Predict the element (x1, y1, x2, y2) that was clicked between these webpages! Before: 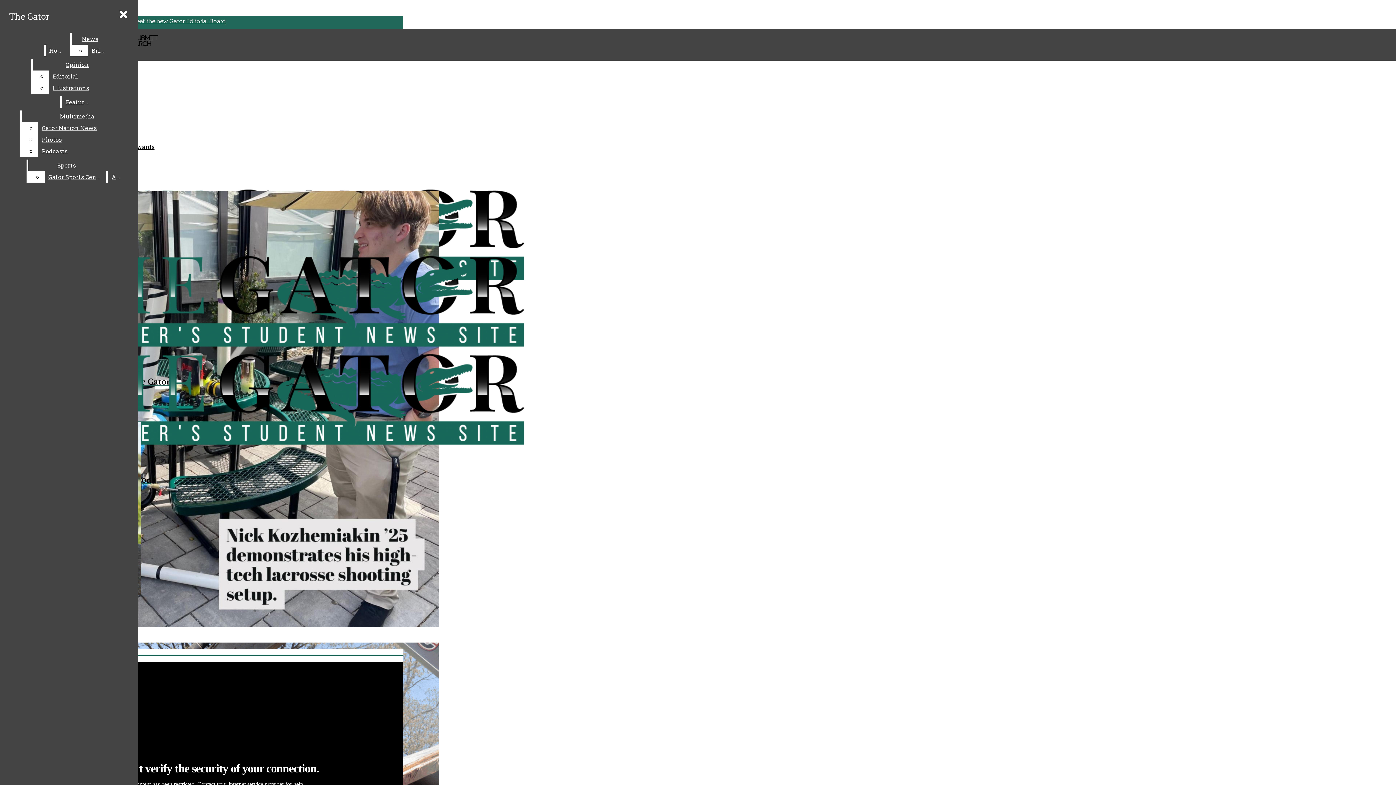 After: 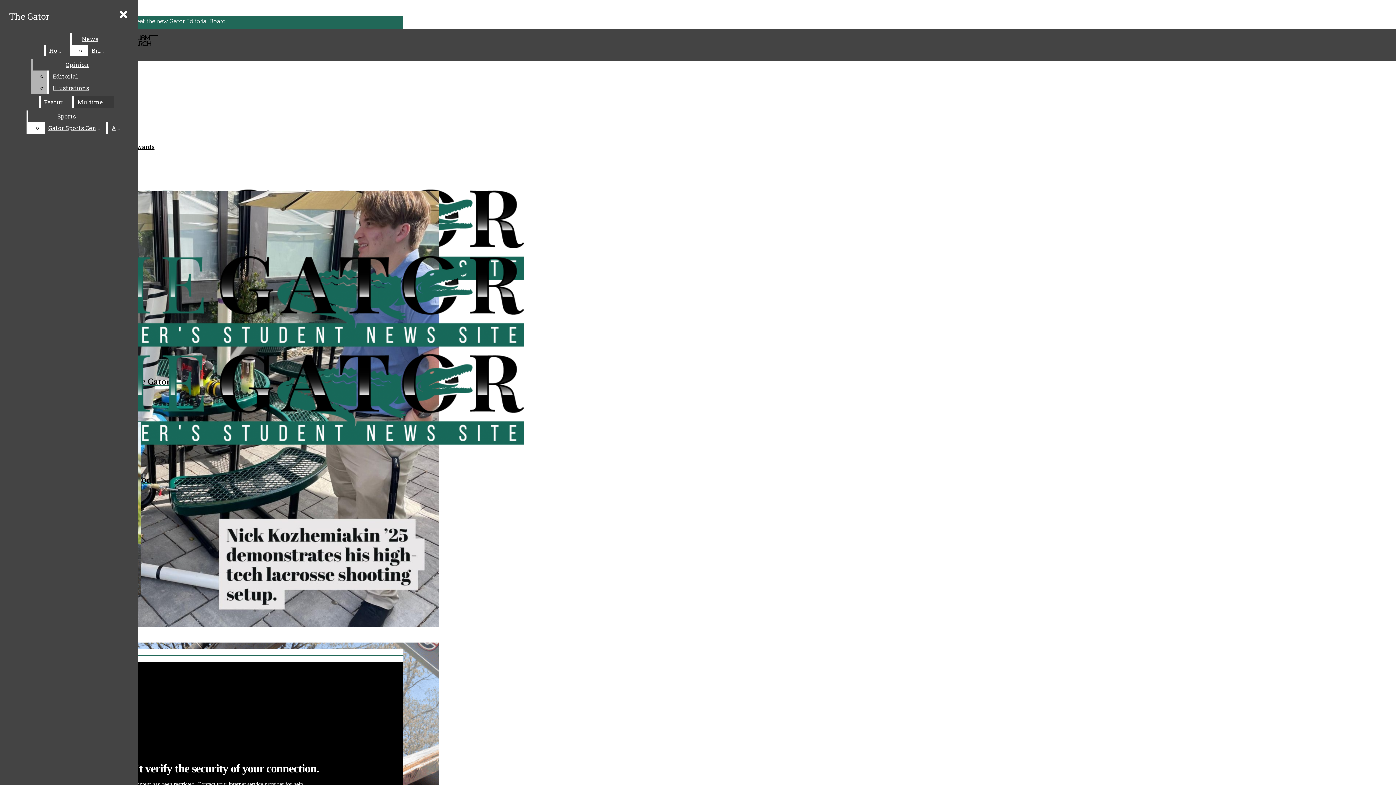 Action: label: Editorial bbox: (49, 70, 121, 82)